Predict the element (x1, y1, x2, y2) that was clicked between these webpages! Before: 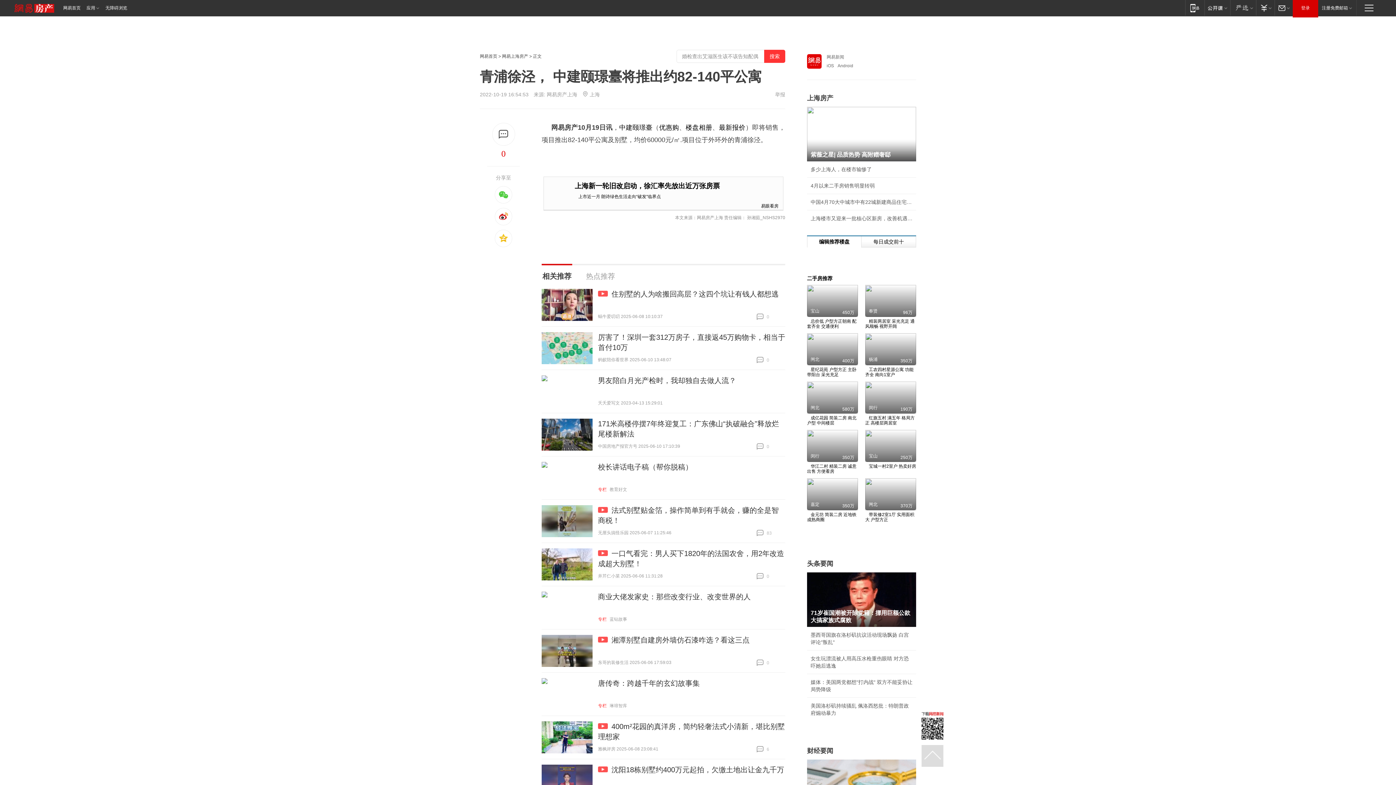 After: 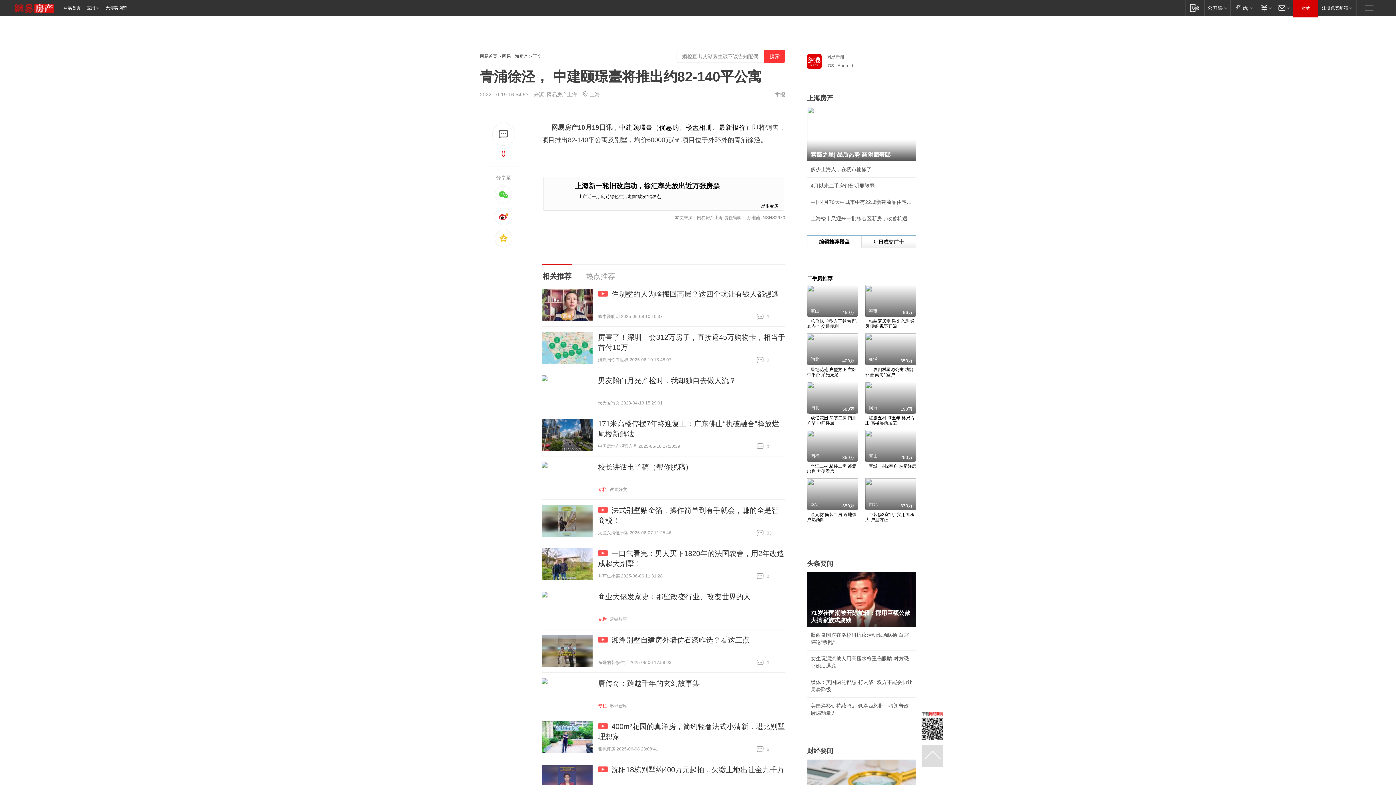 Action: bbox: (14, 4, 54, 20)